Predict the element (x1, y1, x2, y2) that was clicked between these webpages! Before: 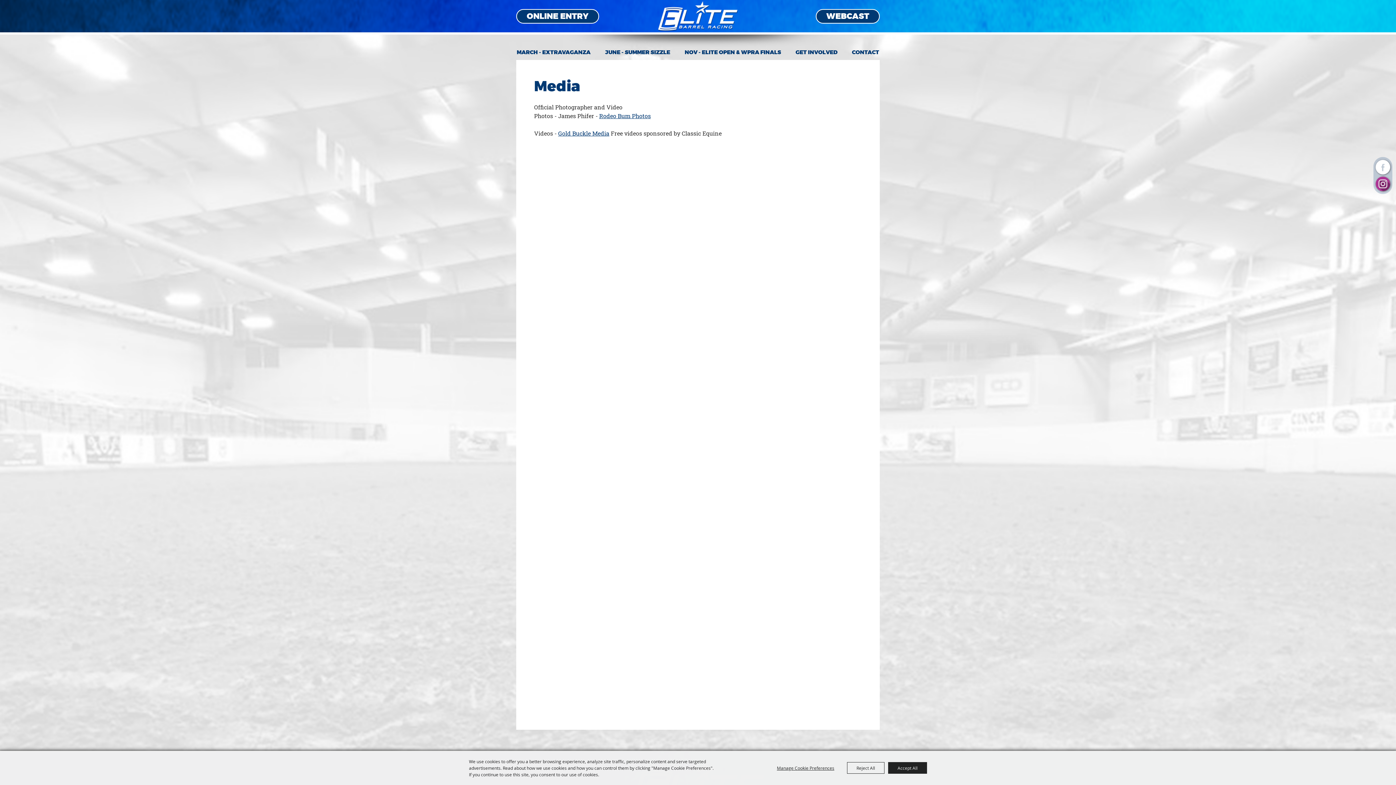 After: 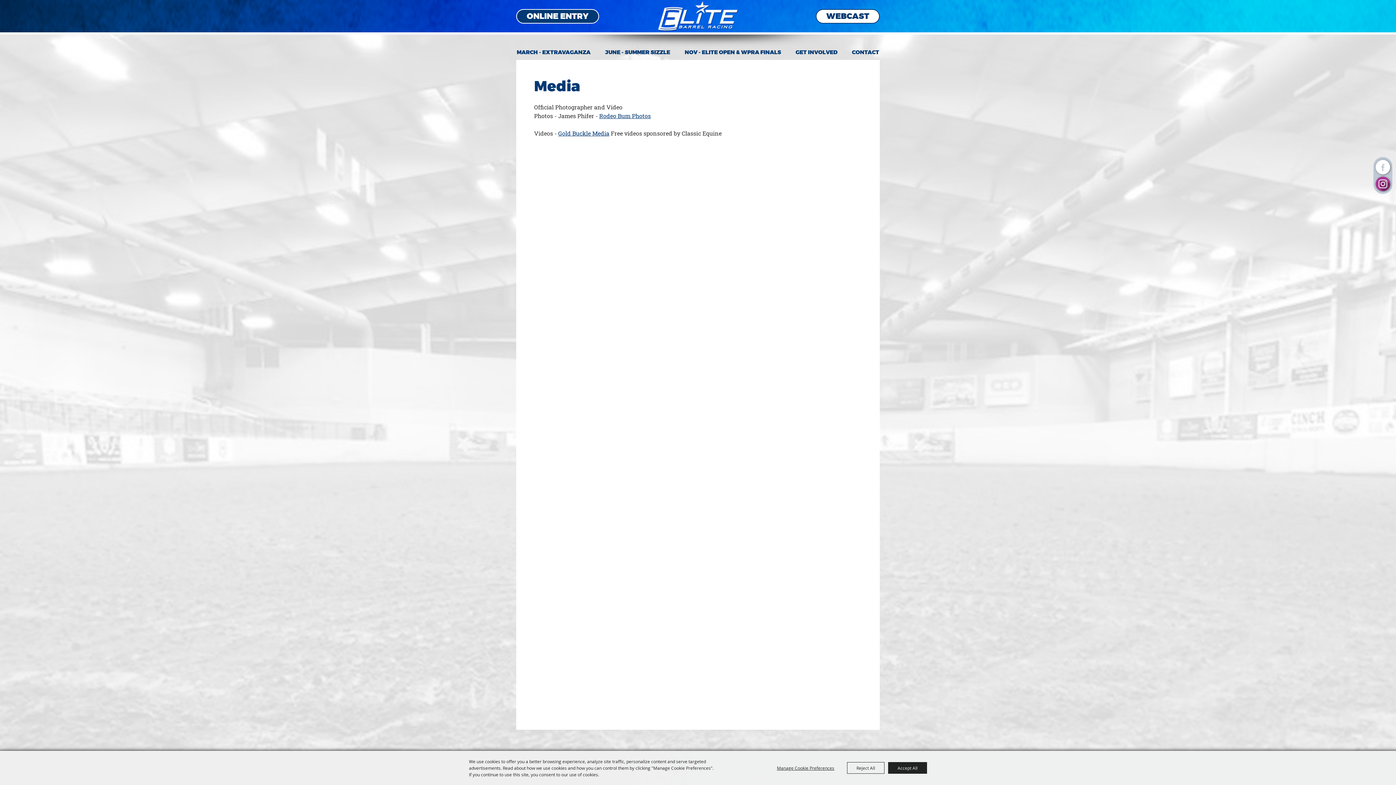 Action: label: WEBCAST bbox: (816, 8, 880, 23)